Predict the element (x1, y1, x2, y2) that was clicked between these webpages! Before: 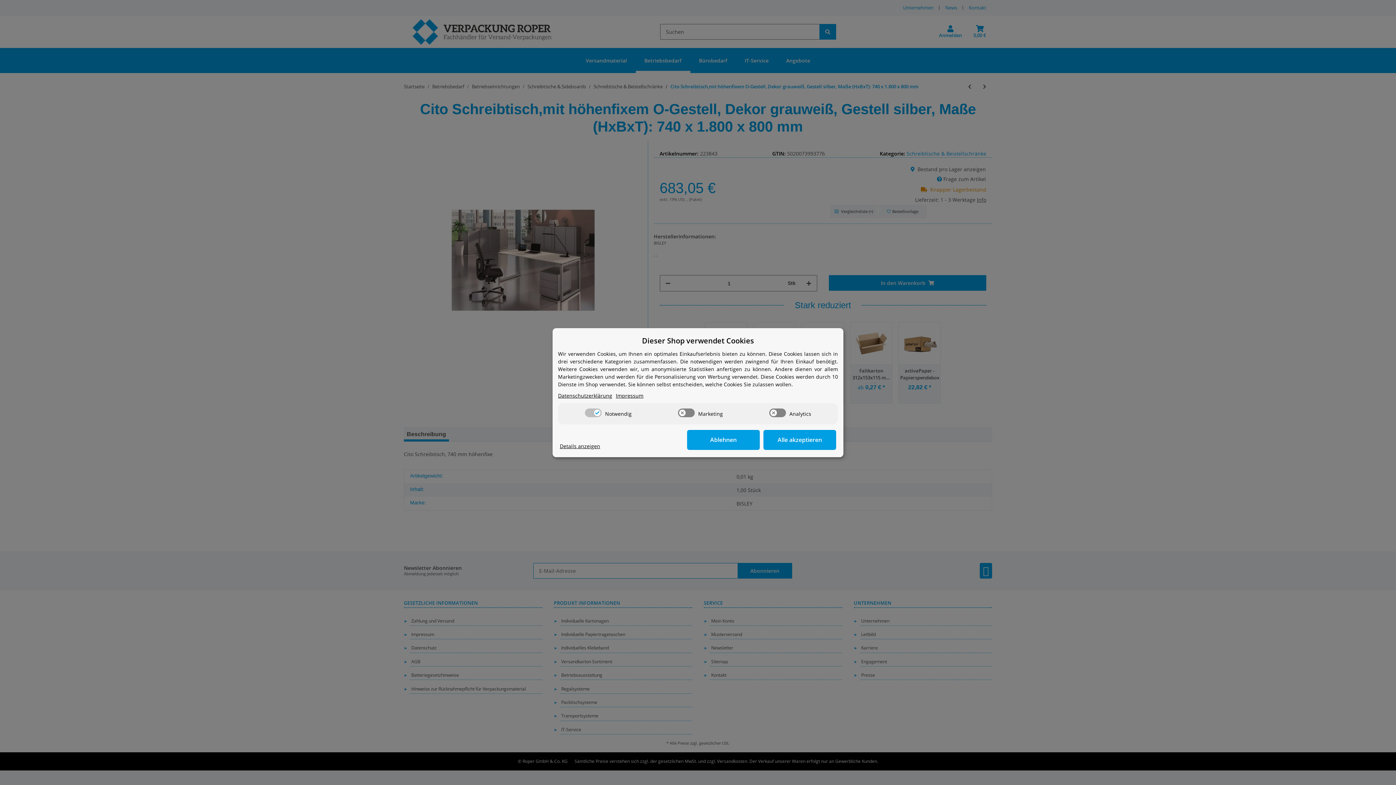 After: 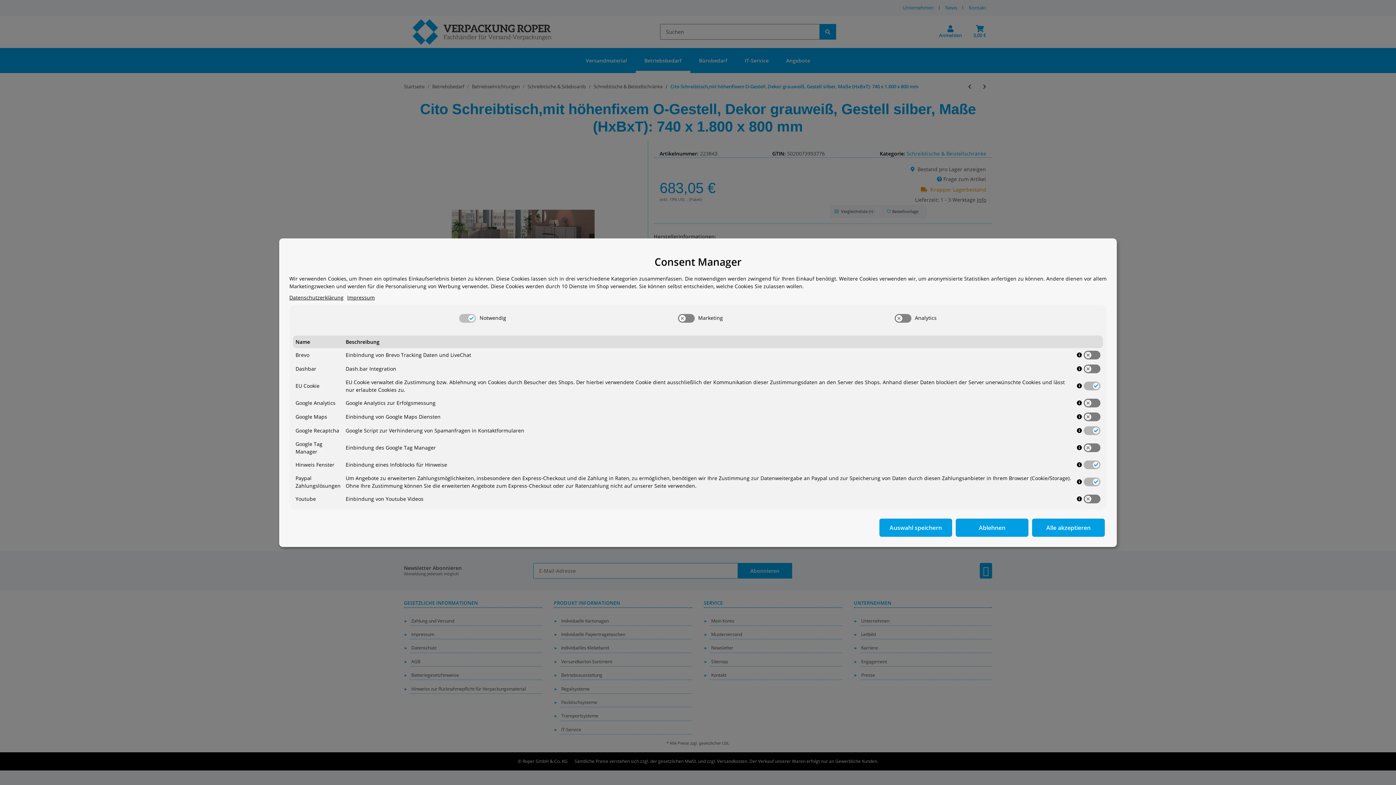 Action: label: Cookie Details anzeigen bbox: (560, 442, 600, 450)